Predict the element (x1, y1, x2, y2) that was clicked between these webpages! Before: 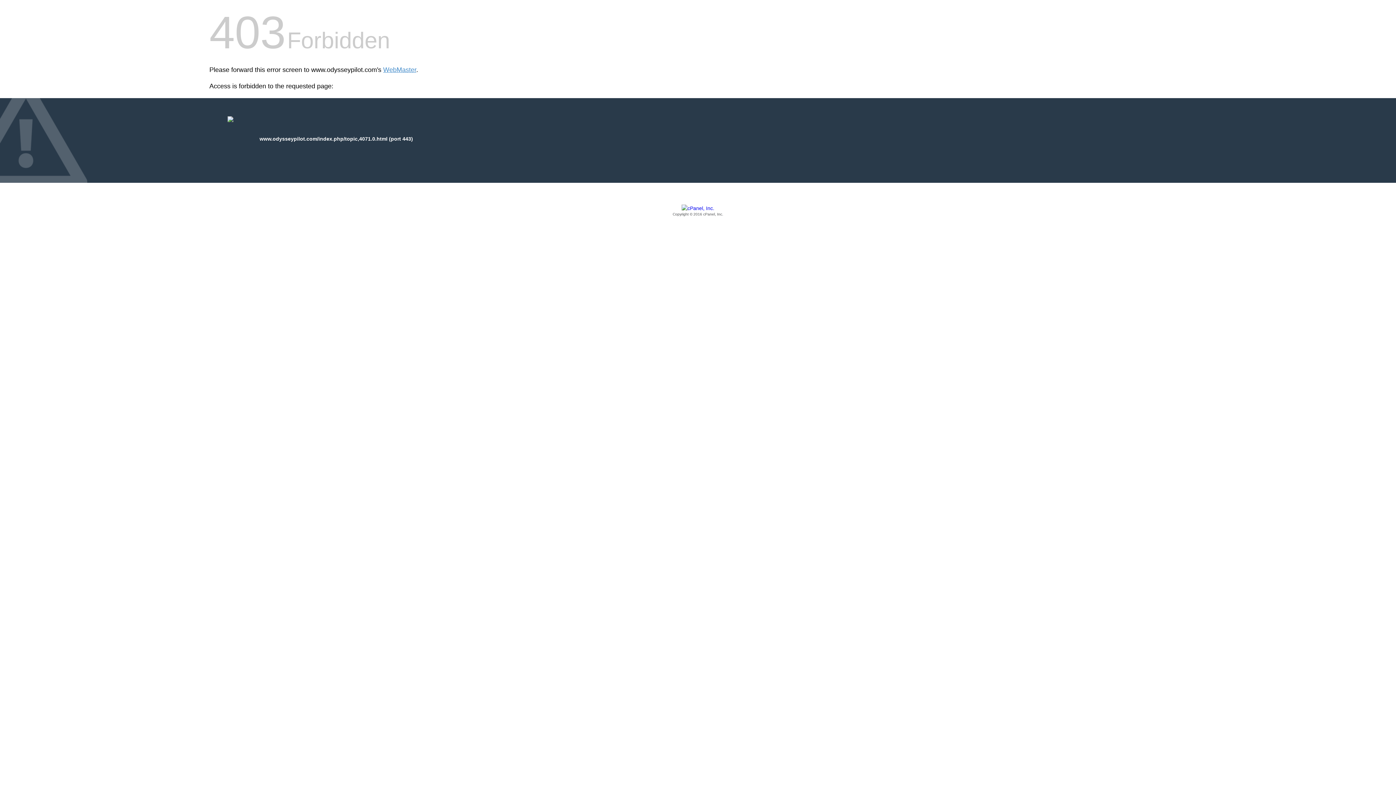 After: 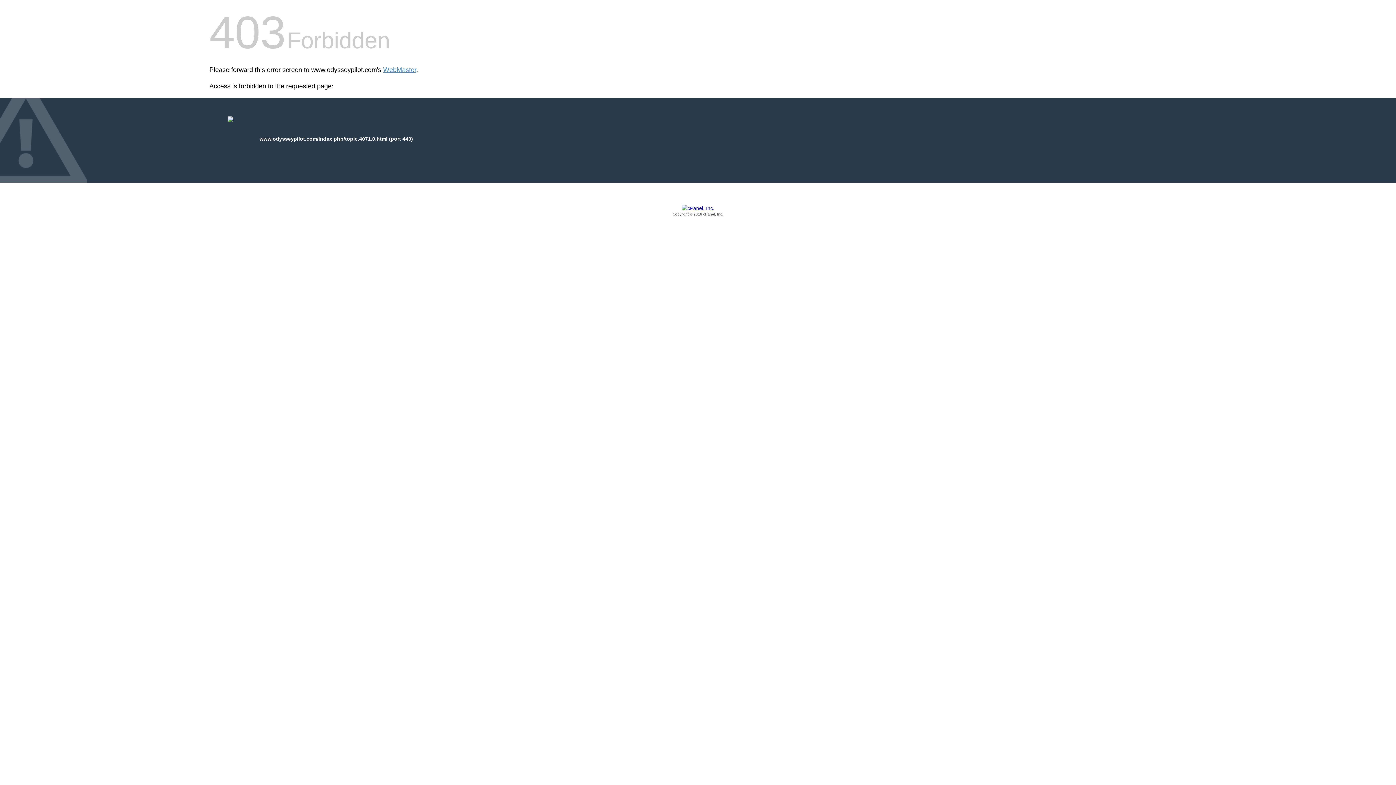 Action: label: Copyright © 2016 cPanel, Inc. bbox: (209, 205, 1186, 217)